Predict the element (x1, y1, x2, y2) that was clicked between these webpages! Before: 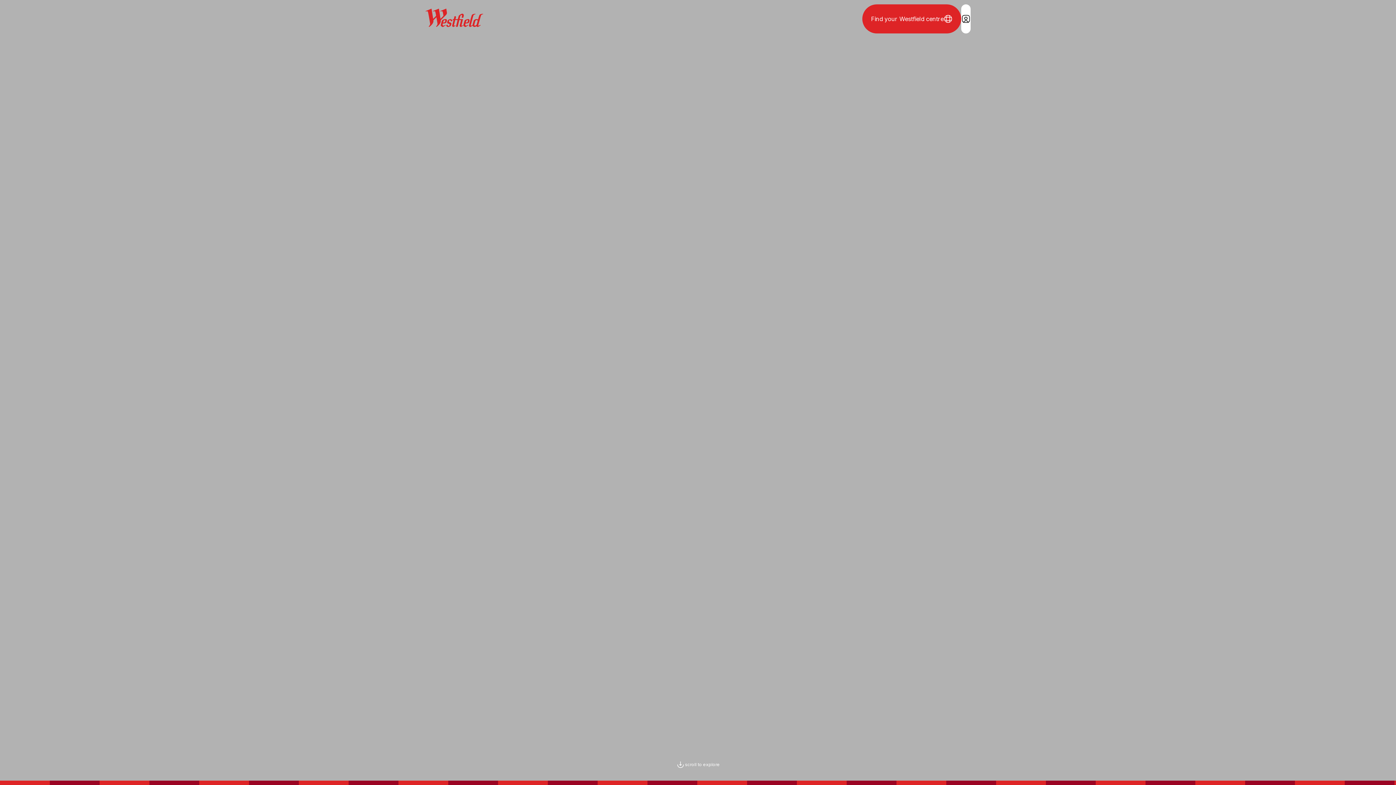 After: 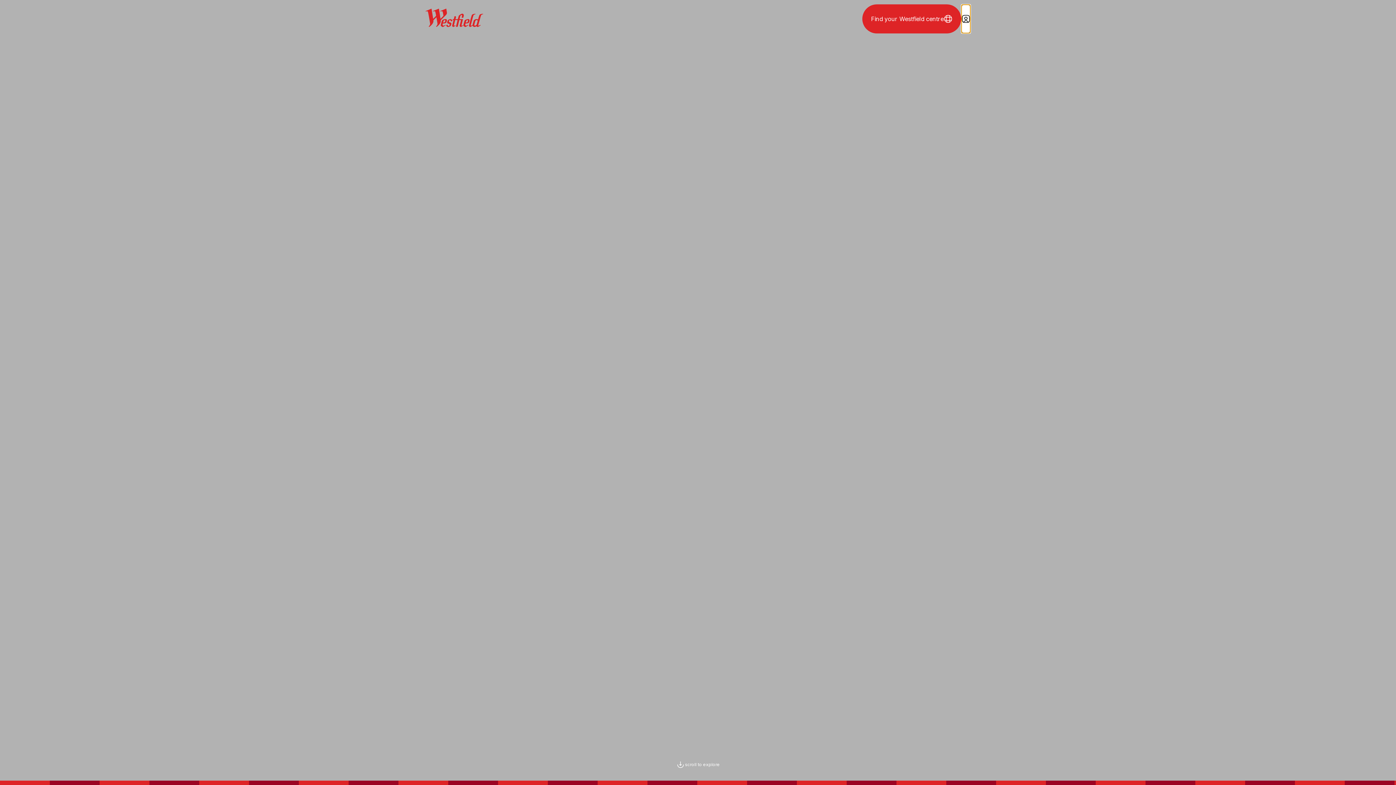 Action: label: Login / Sign in bbox: (961, 4, 970, 33)